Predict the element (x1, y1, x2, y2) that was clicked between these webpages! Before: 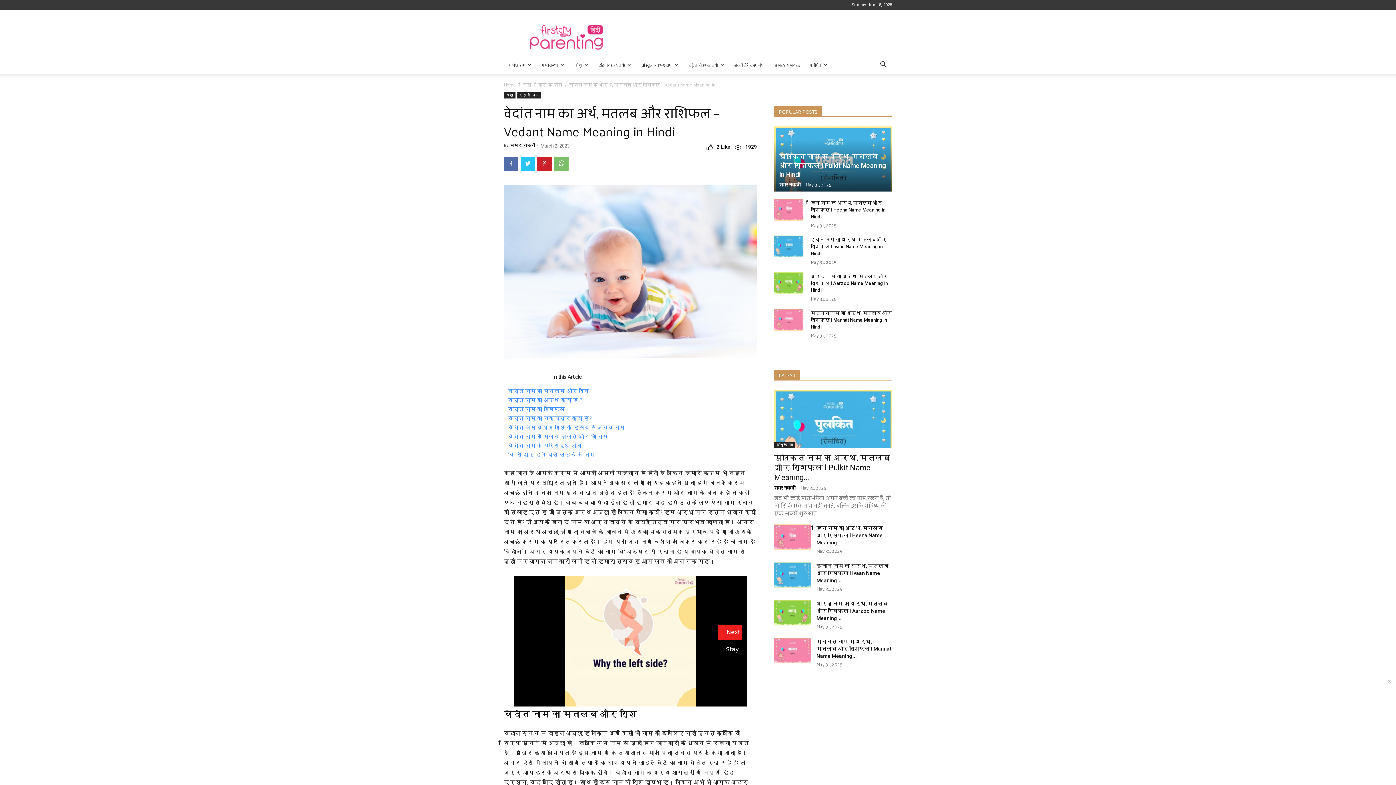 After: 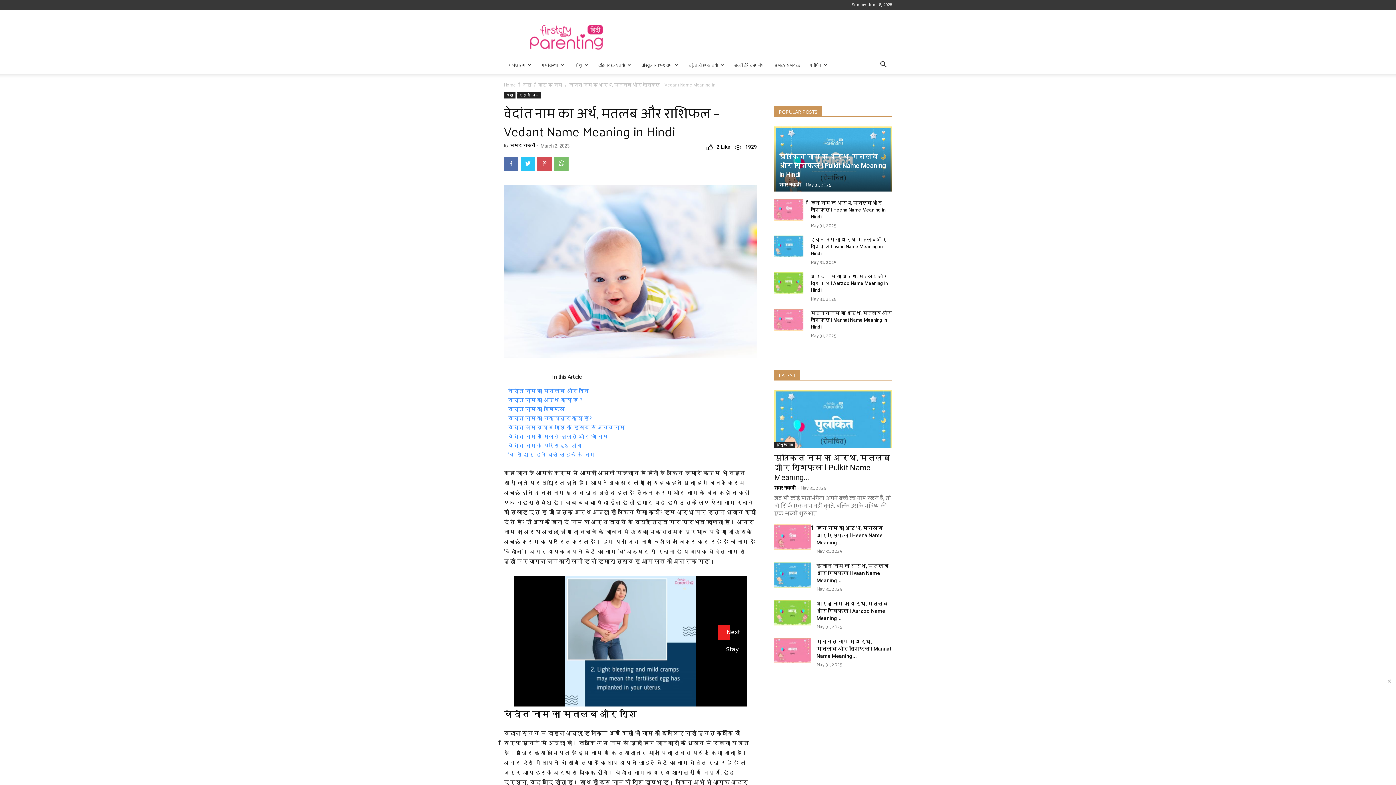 Action: bbox: (537, 156, 552, 171)